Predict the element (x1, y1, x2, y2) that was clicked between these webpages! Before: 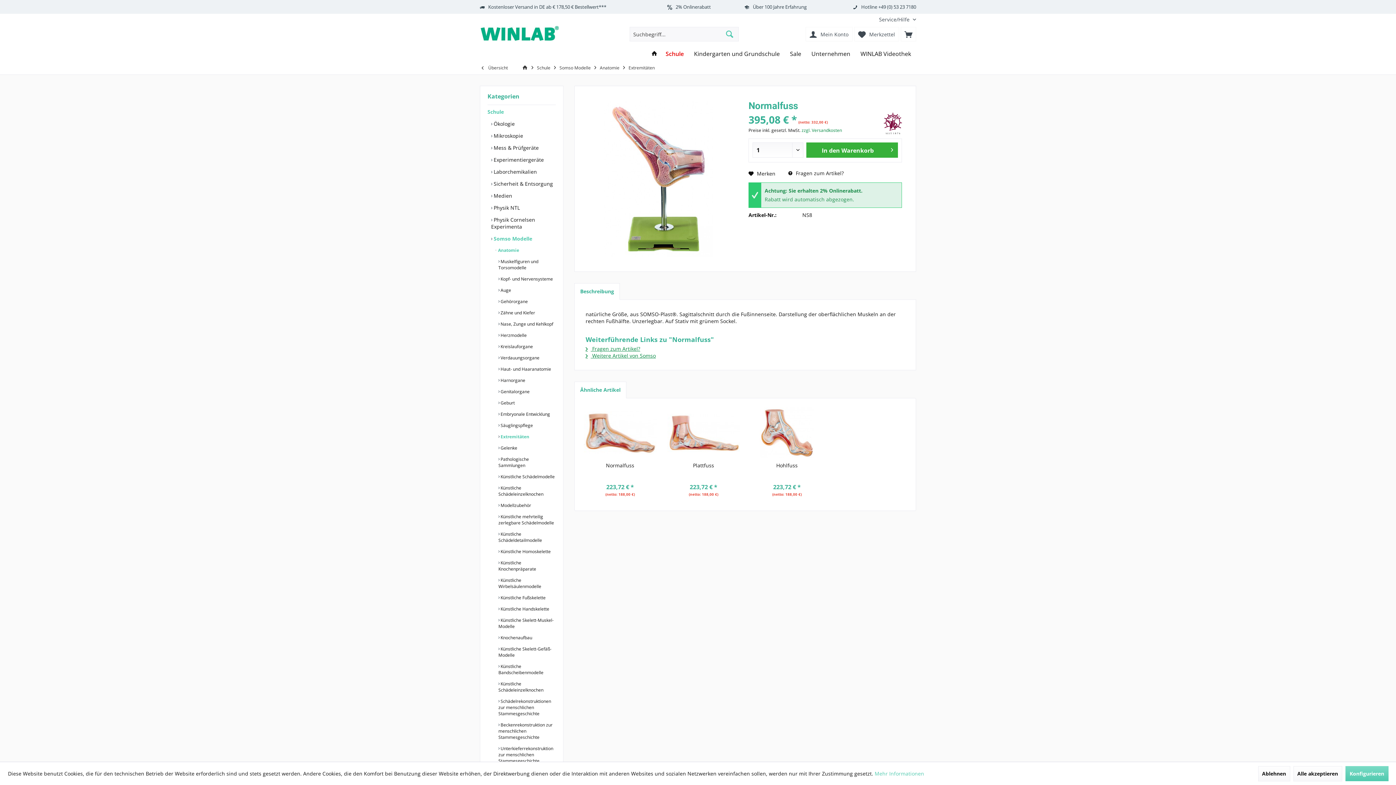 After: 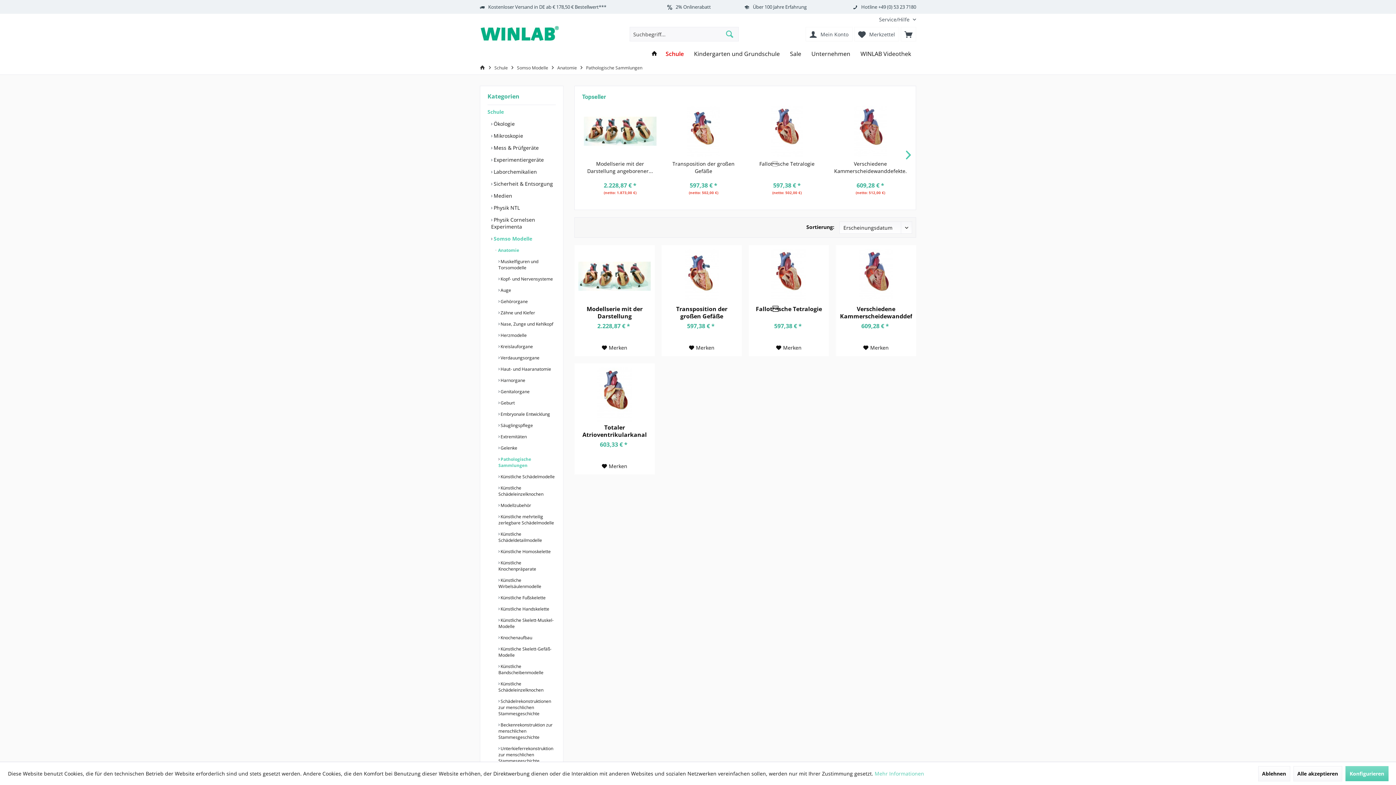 Action: label:  Pathologische Sammlungen bbox: (498, 453, 556, 471)